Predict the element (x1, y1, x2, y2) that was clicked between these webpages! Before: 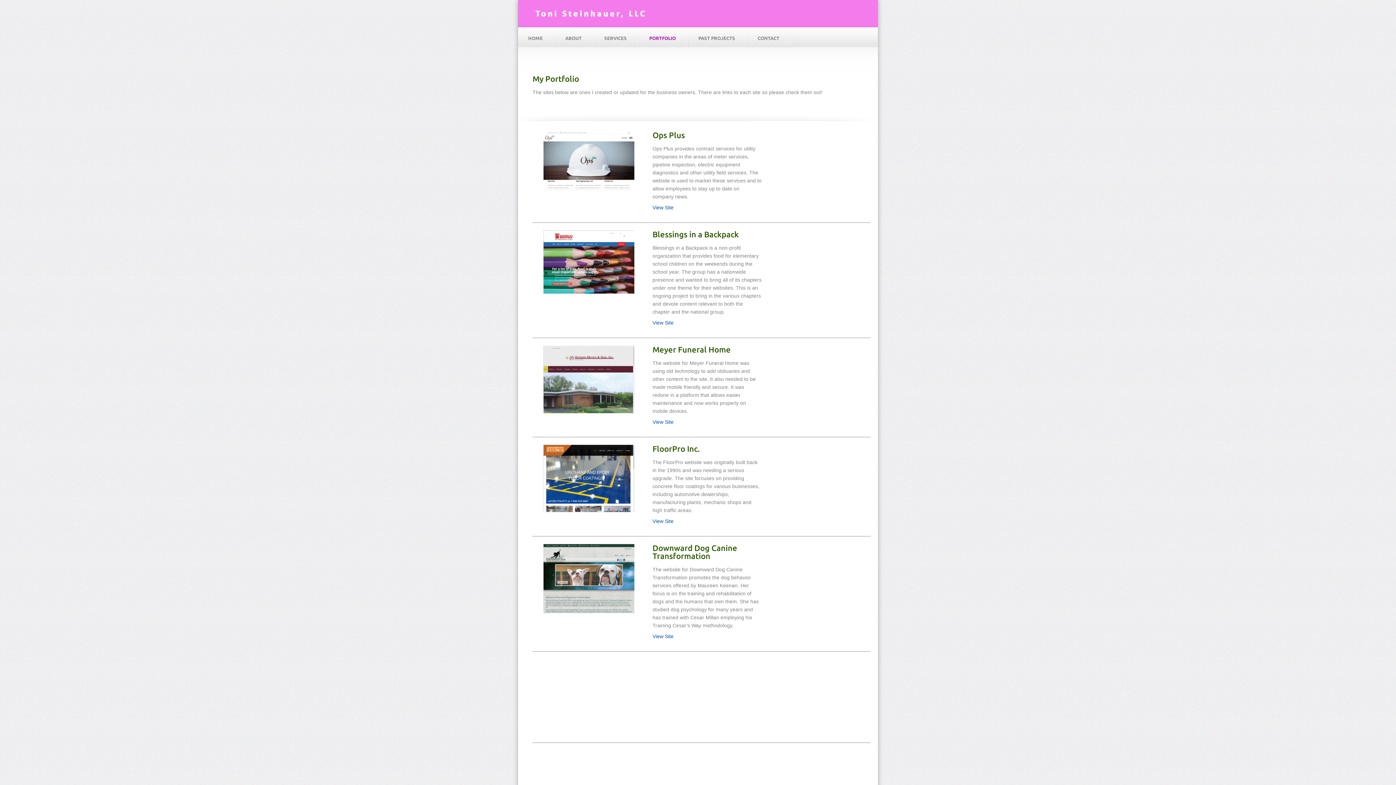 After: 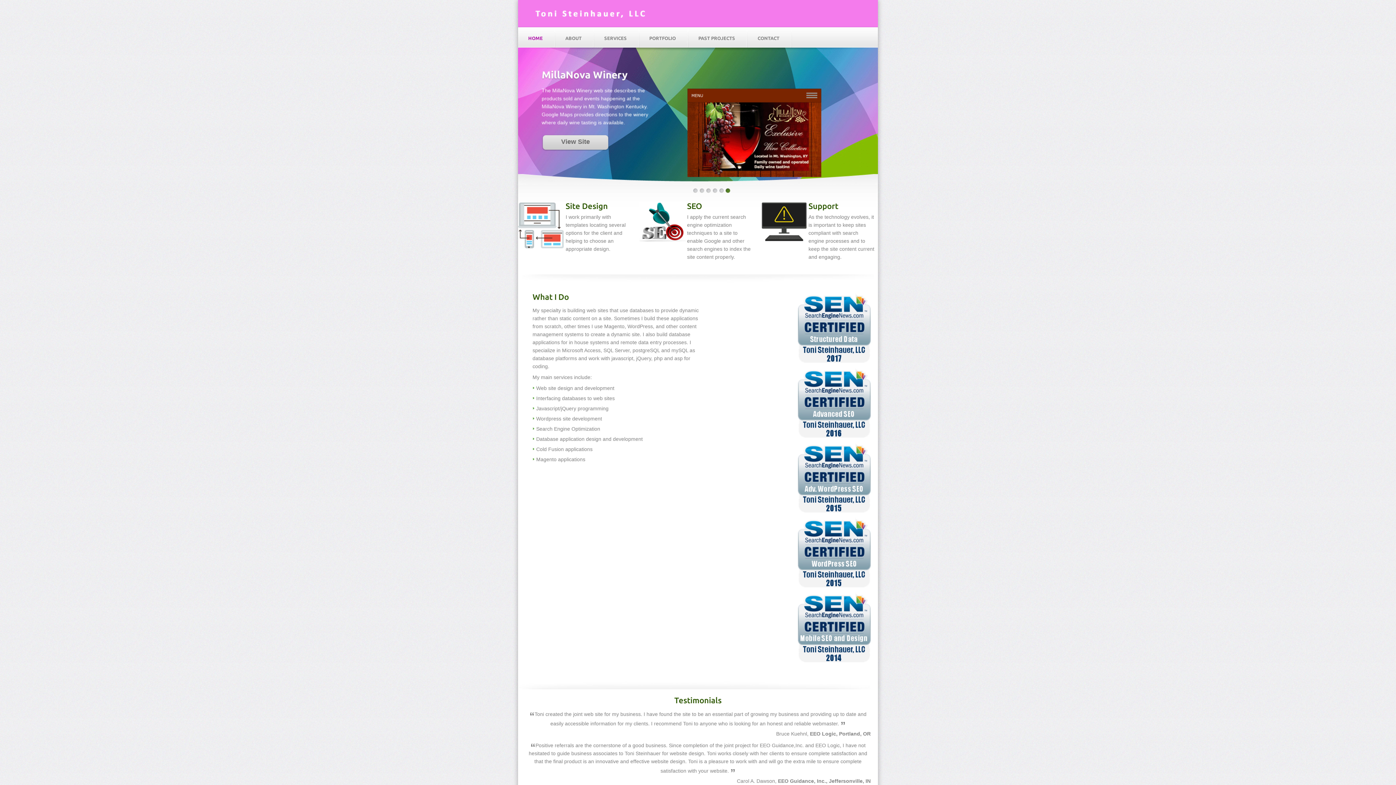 Action: label: HOME bbox: (518, 28, 554, 47)